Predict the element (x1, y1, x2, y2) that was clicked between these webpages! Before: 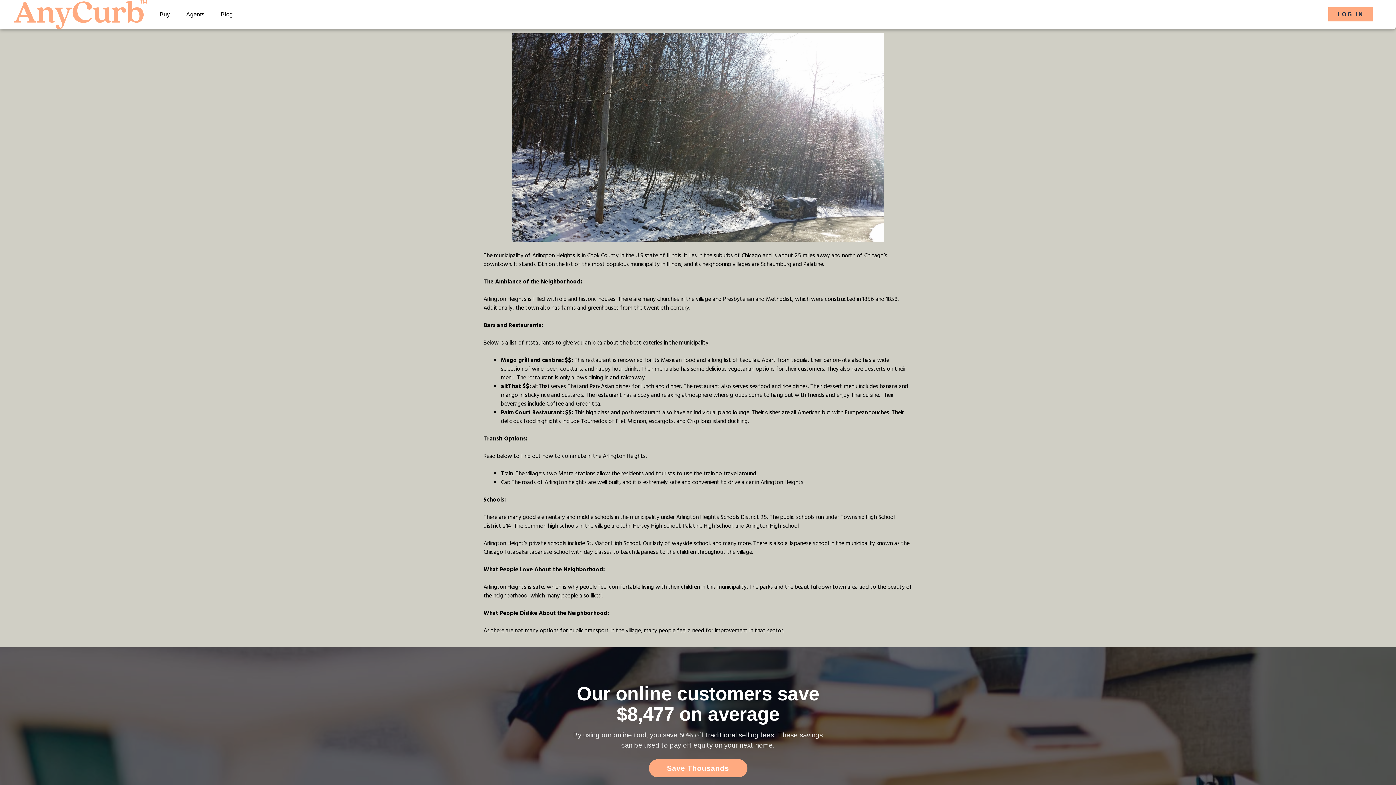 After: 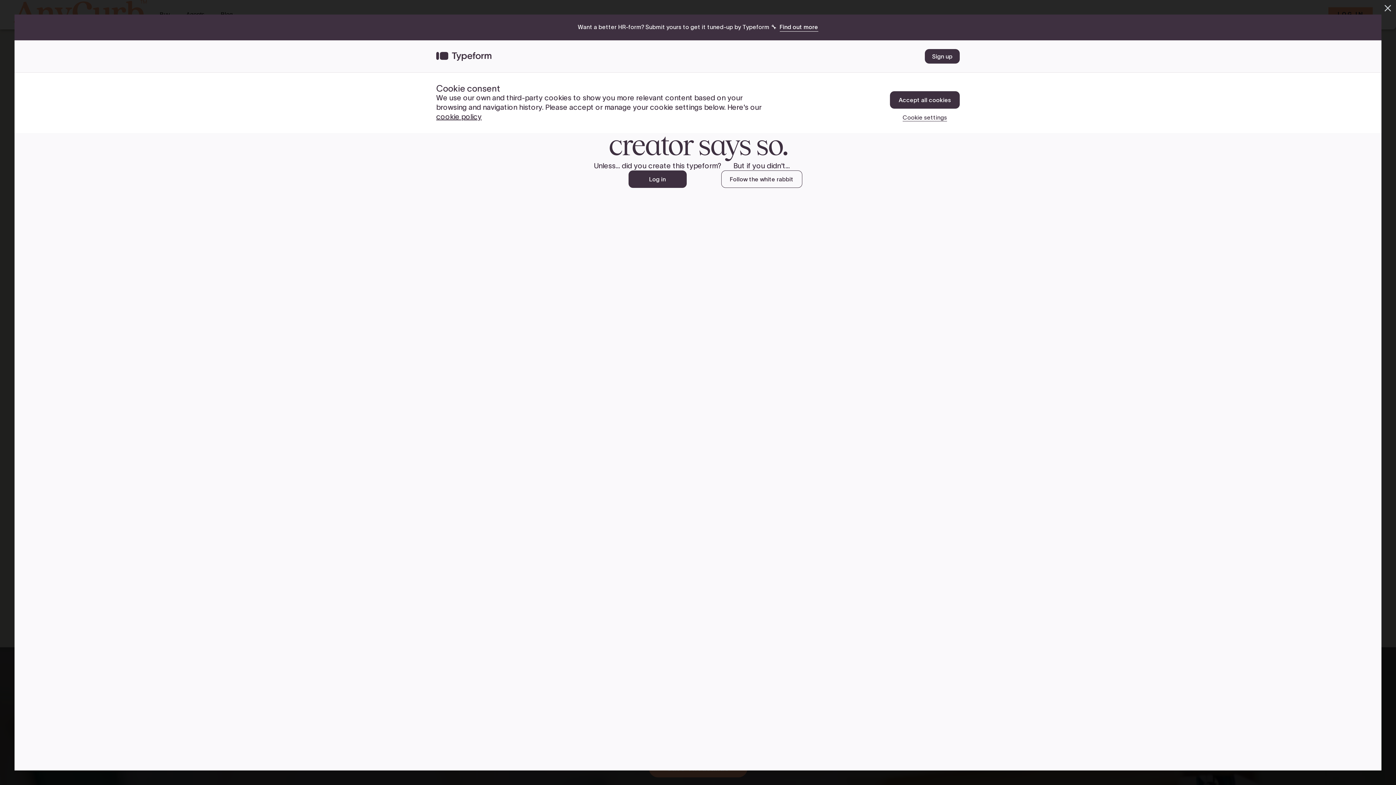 Action: bbox: (648, 759, 747, 777) label: Save Thousands